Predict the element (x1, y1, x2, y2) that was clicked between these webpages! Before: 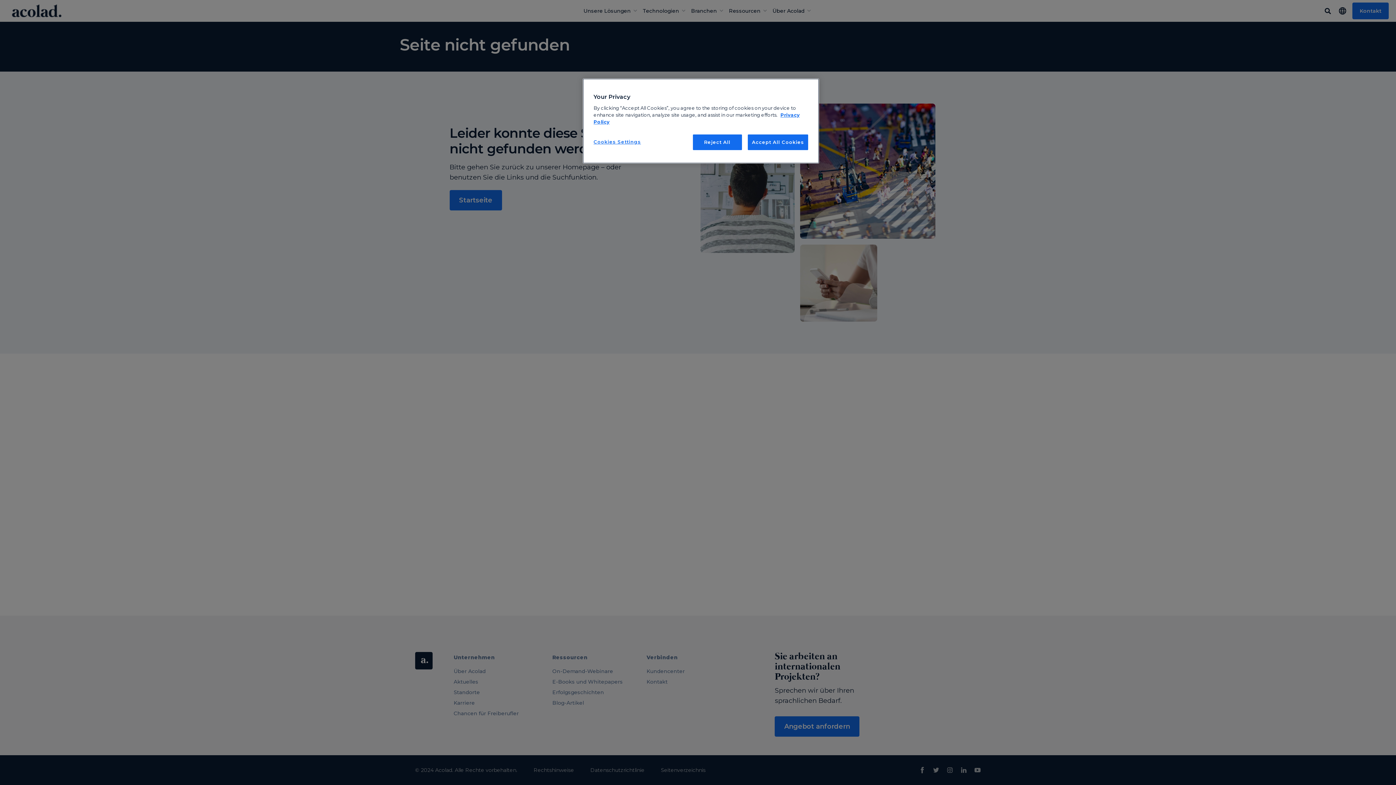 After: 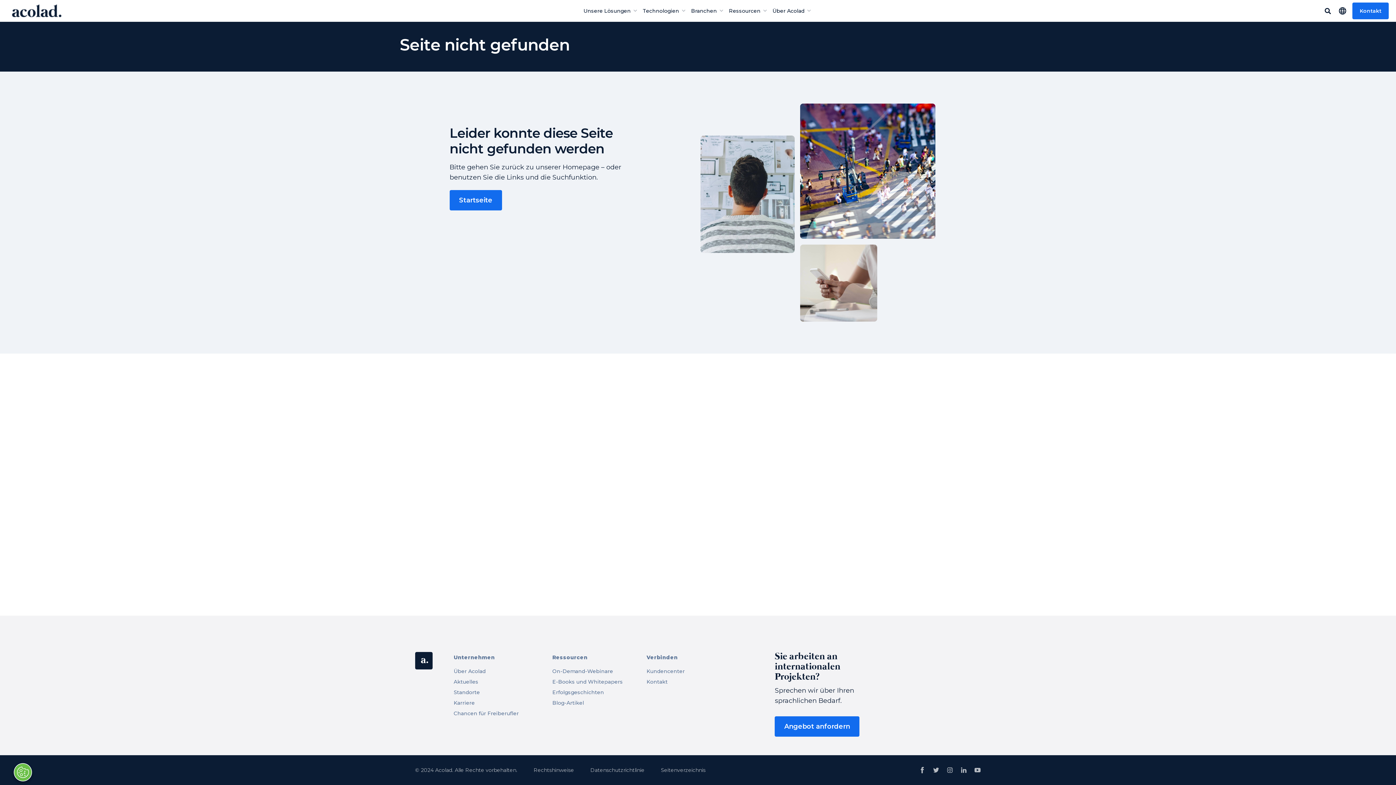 Action: label: Reject All bbox: (692, 134, 742, 150)